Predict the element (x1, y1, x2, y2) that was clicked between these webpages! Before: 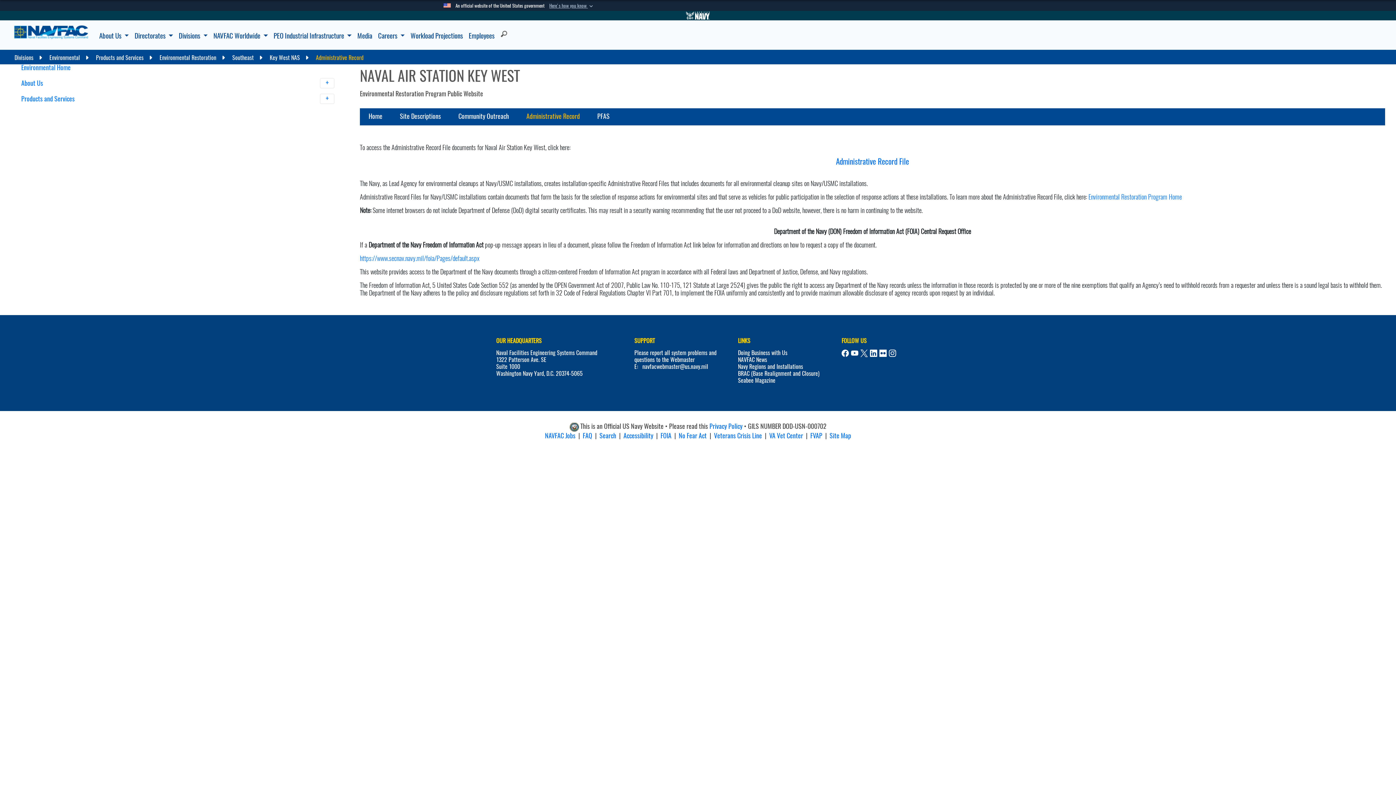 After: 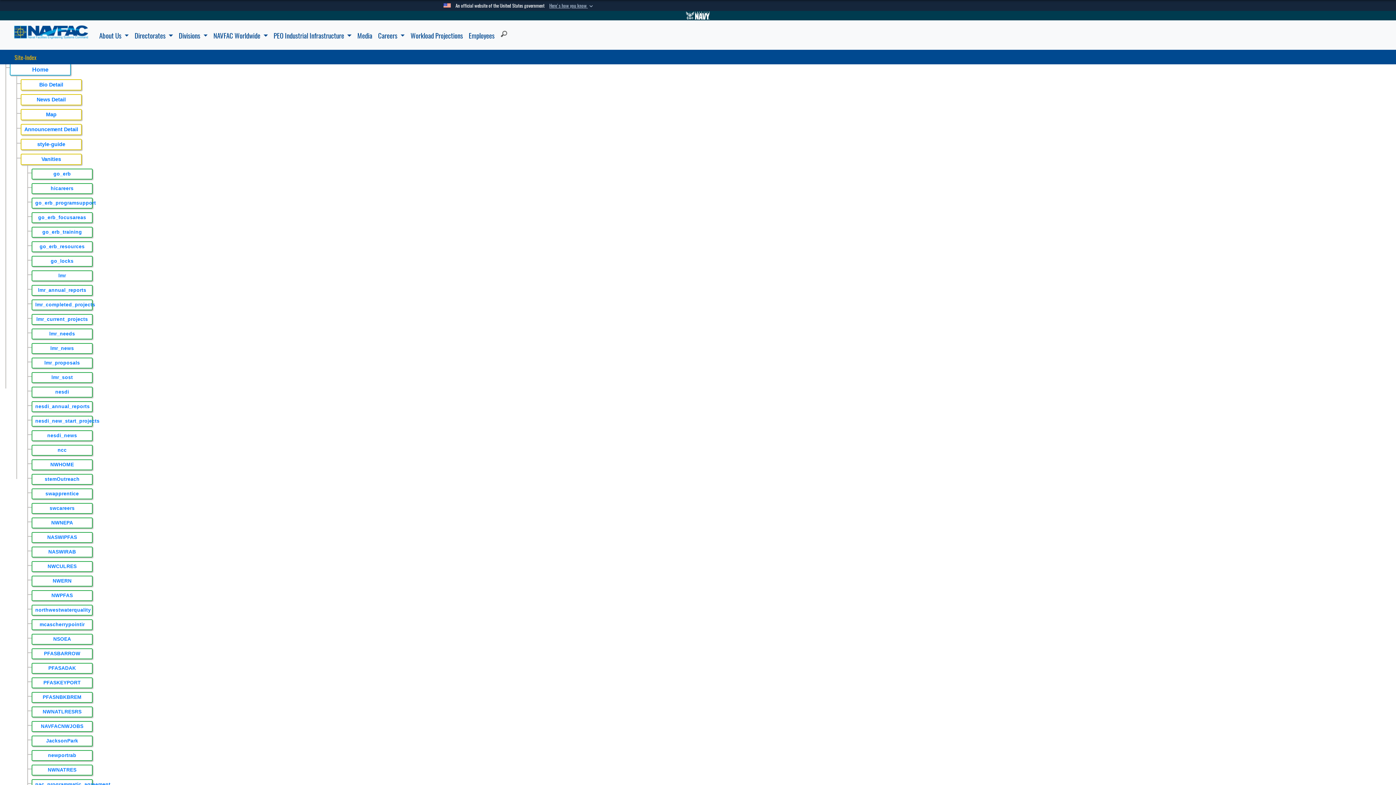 Action: bbox: (829, 431, 851, 440) label: Site Map